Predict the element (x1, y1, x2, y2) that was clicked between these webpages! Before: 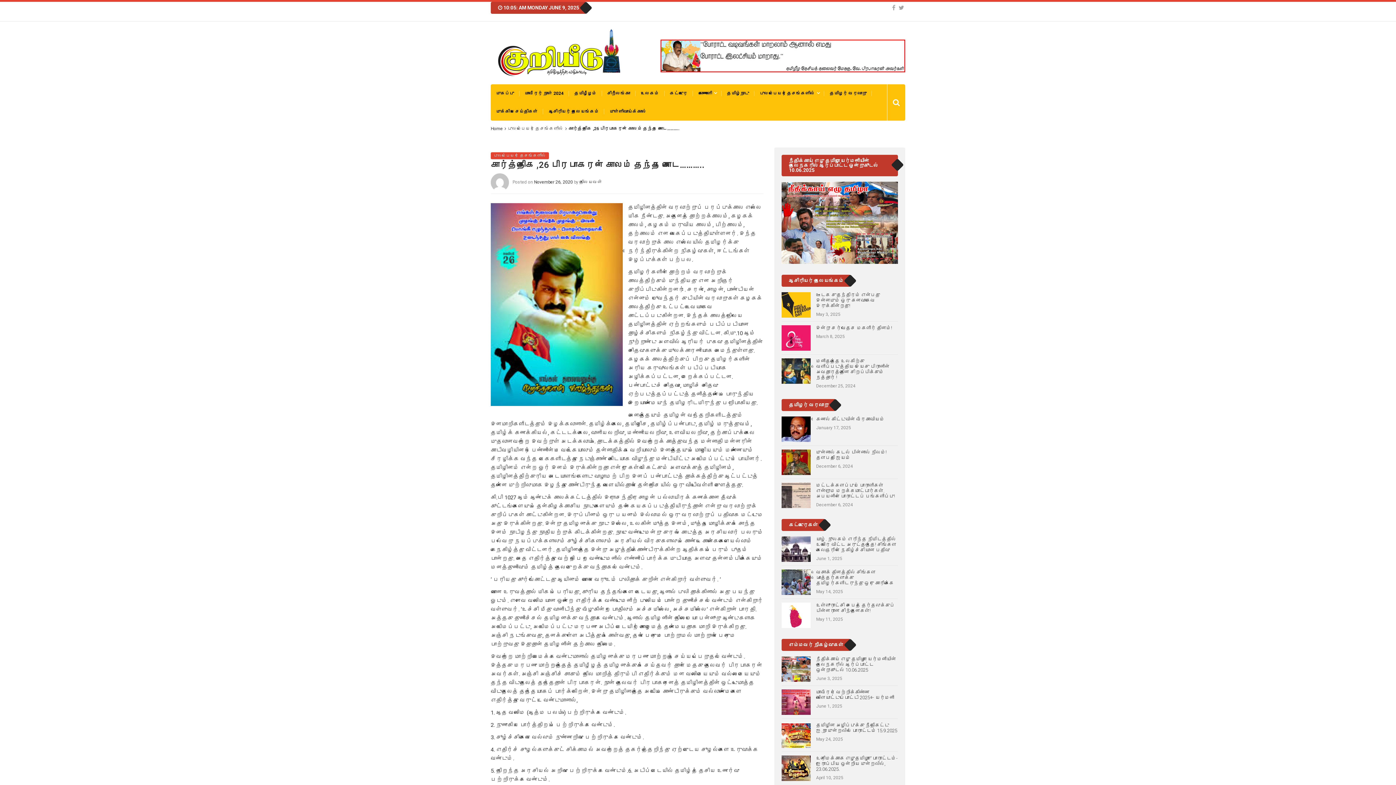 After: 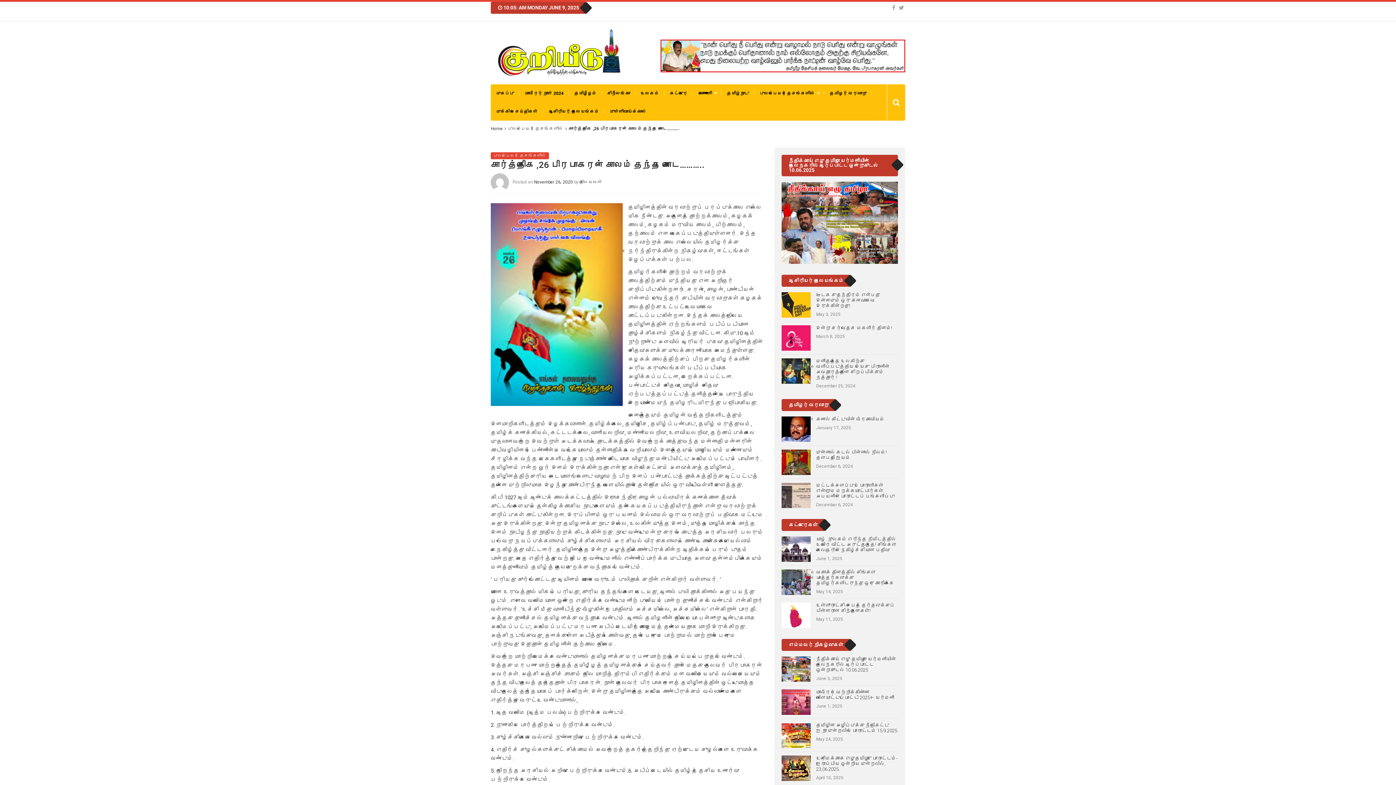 Action: bbox: (660, 26, 905, 59)